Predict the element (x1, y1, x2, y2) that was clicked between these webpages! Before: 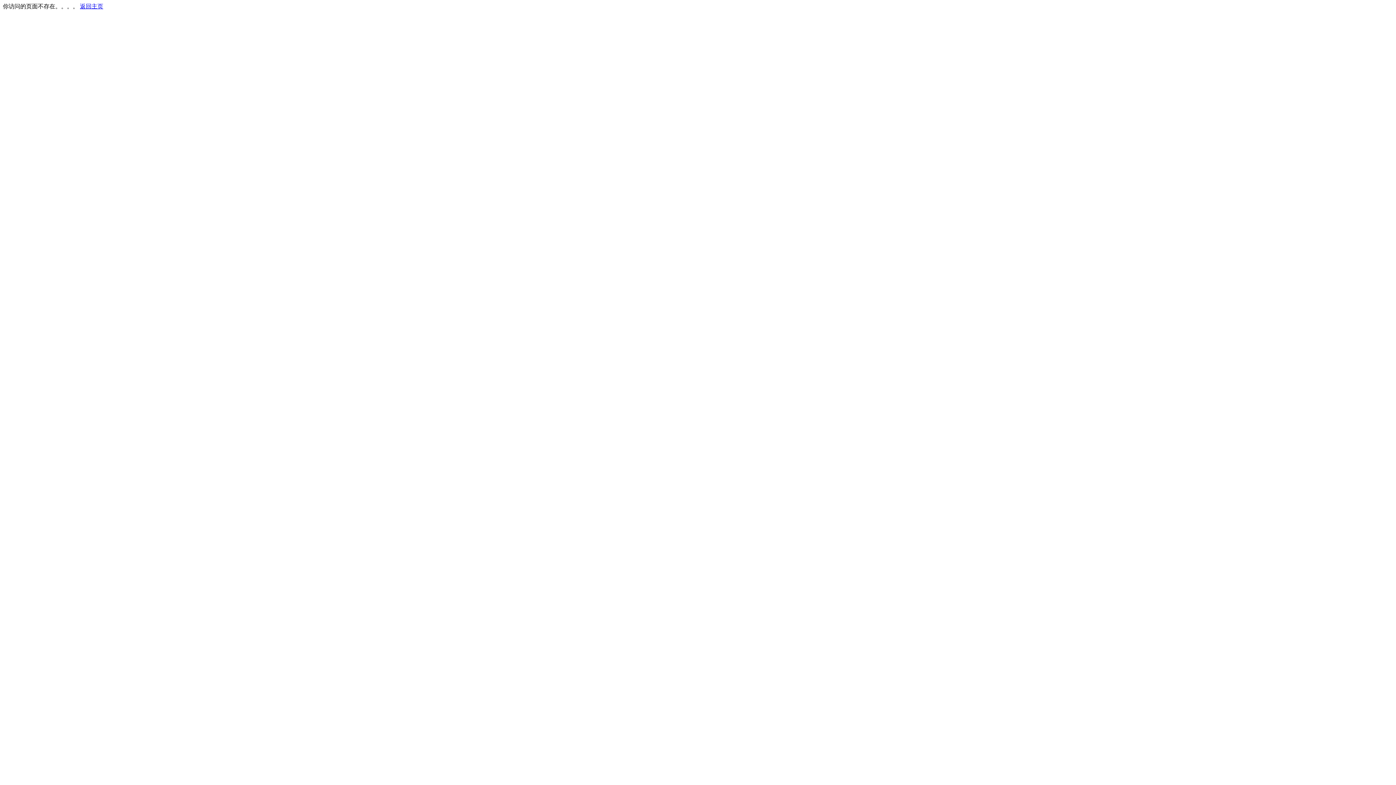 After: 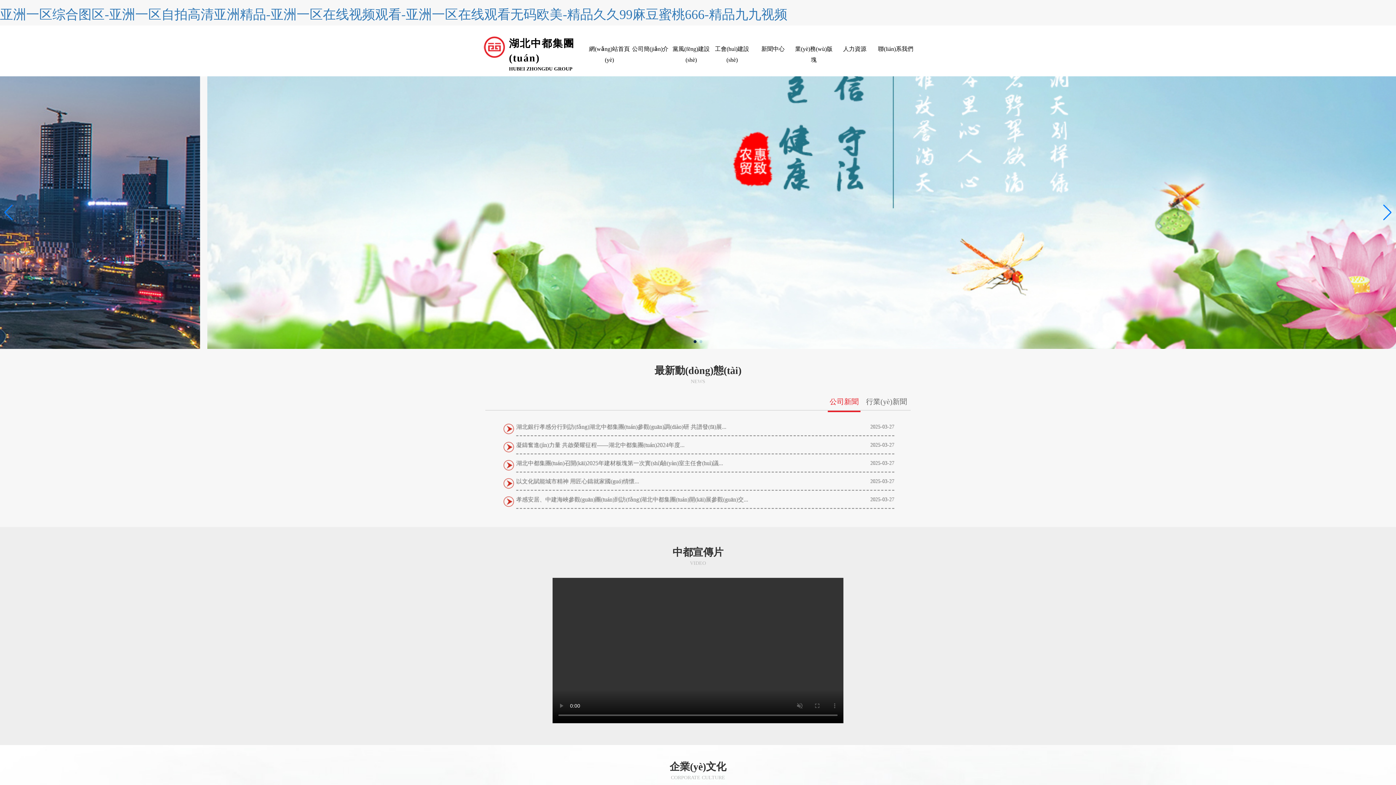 Action: bbox: (80, 3, 103, 9) label: 返回主页